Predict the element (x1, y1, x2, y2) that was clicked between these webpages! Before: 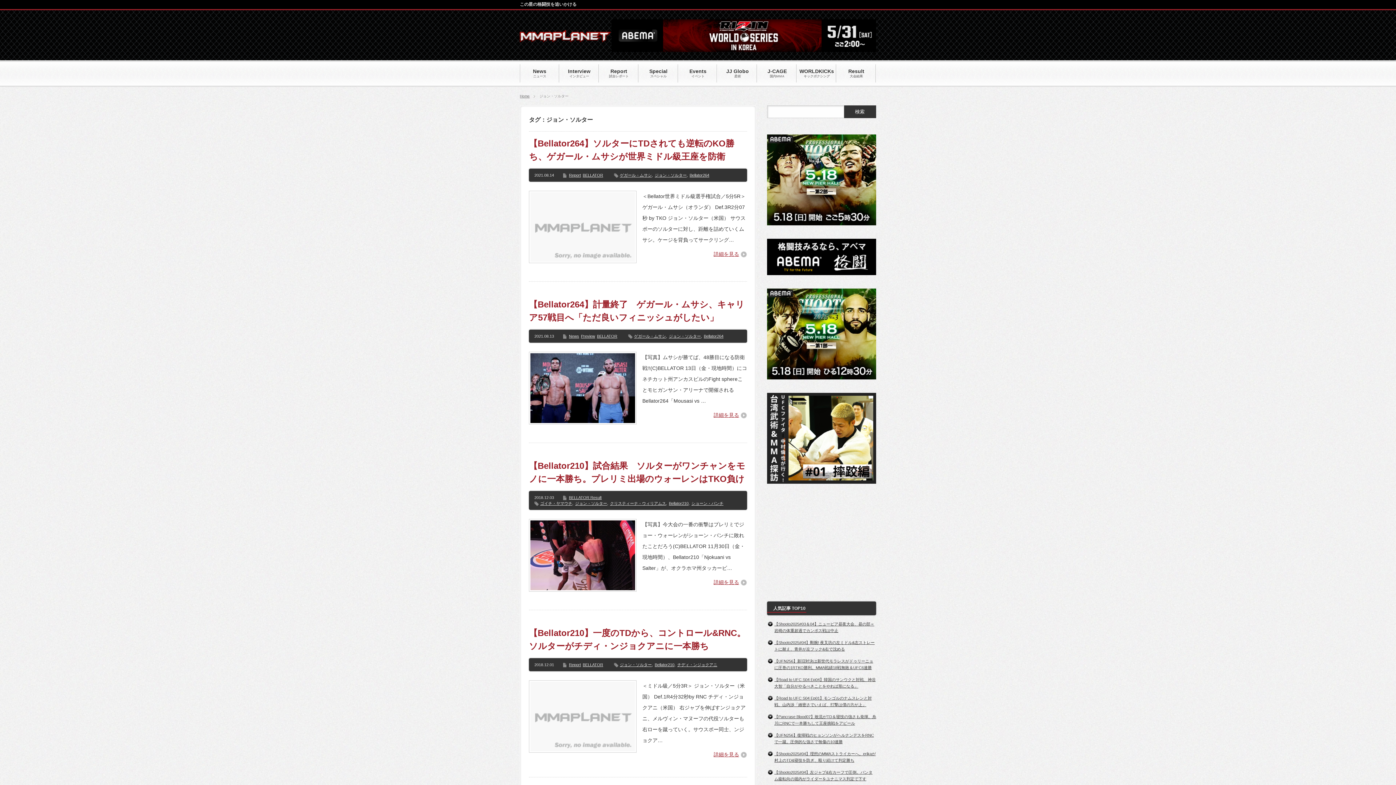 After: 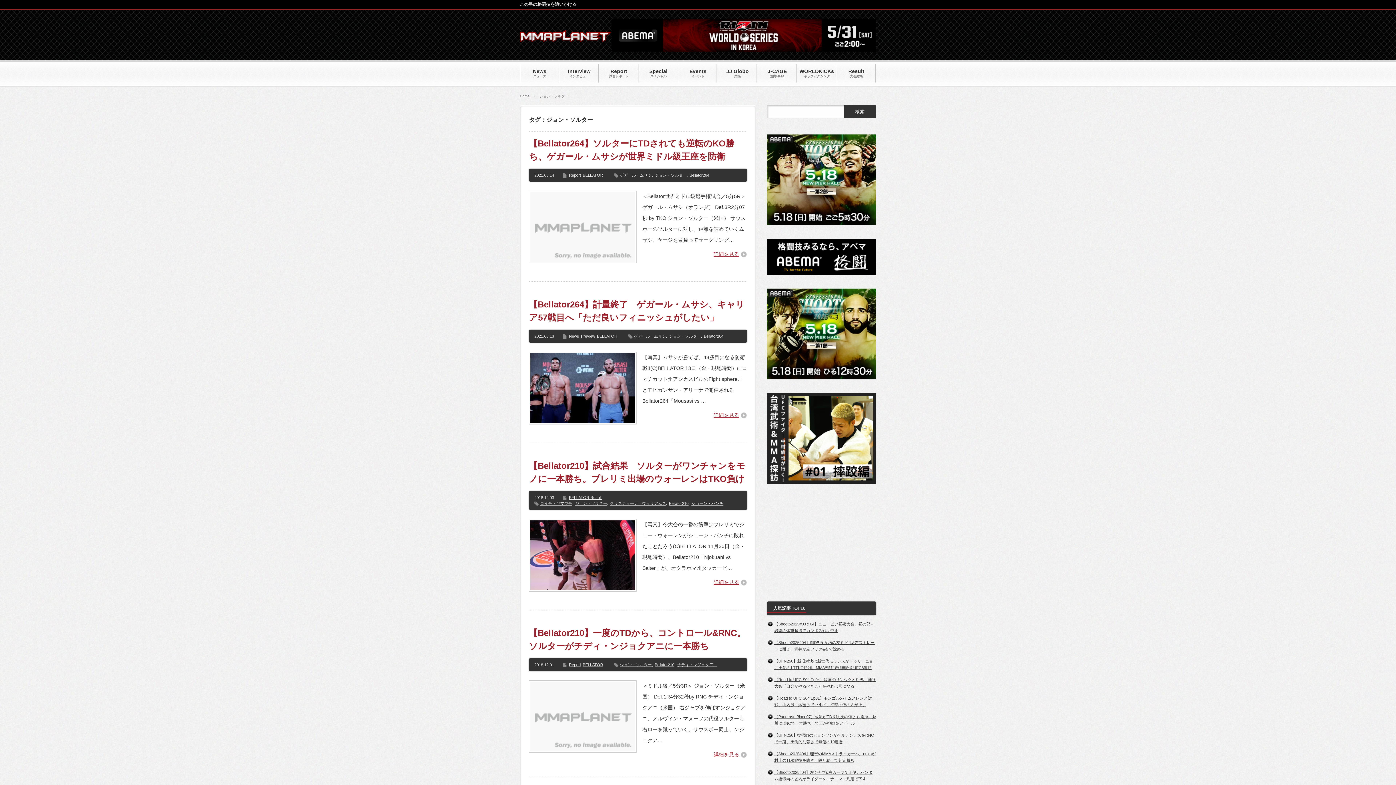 Action: bbox: (767, 221, 876, 226)